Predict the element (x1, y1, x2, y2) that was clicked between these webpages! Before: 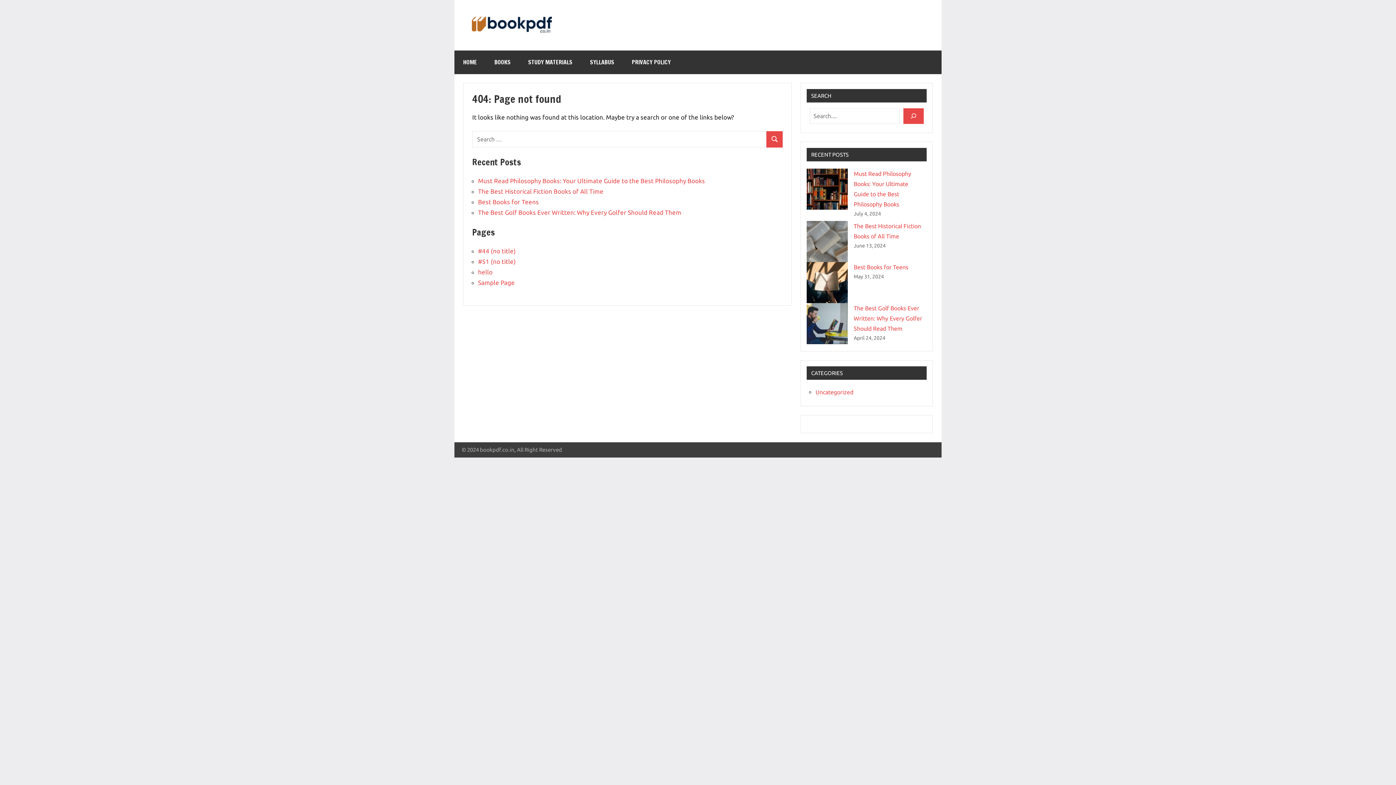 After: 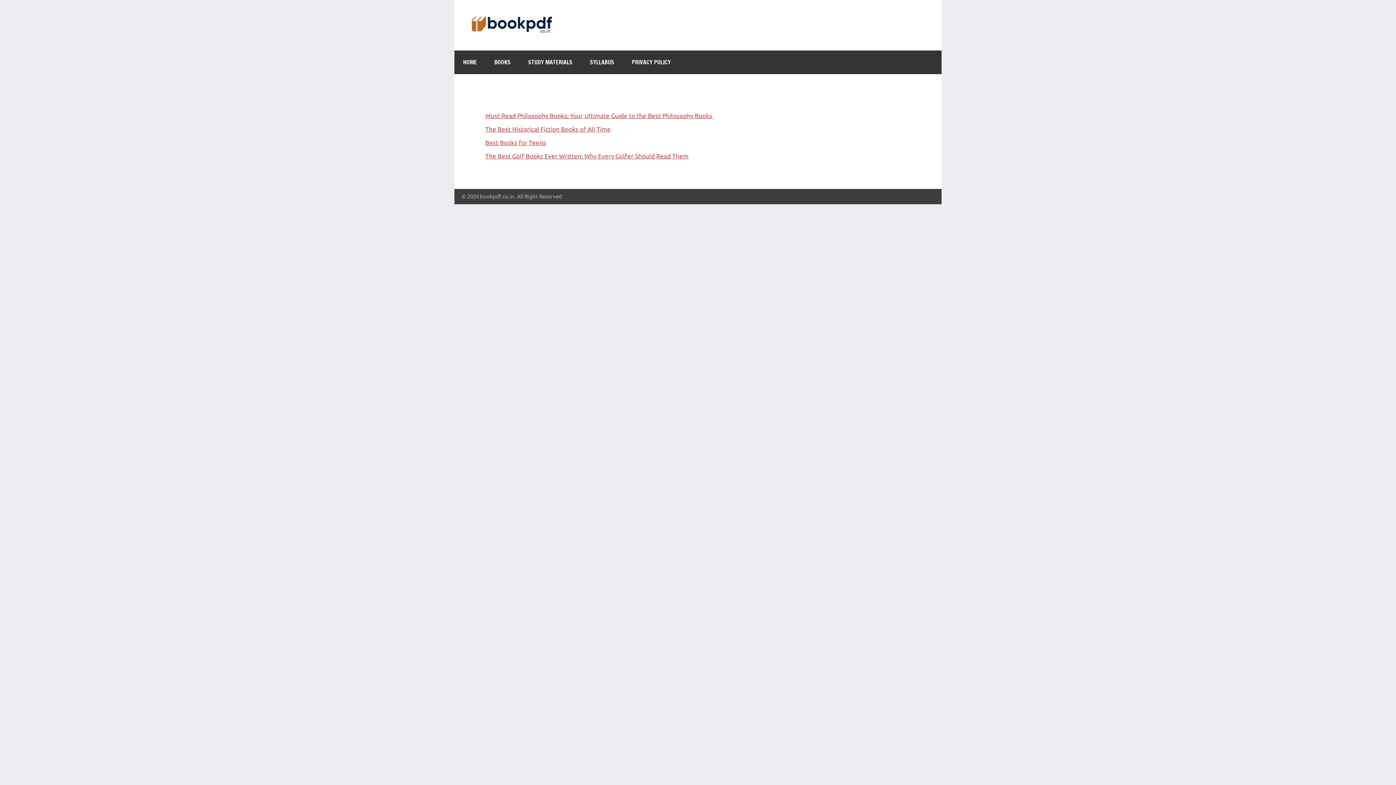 Action: label: #44 (no title) bbox: (478, 247, 516, 254)